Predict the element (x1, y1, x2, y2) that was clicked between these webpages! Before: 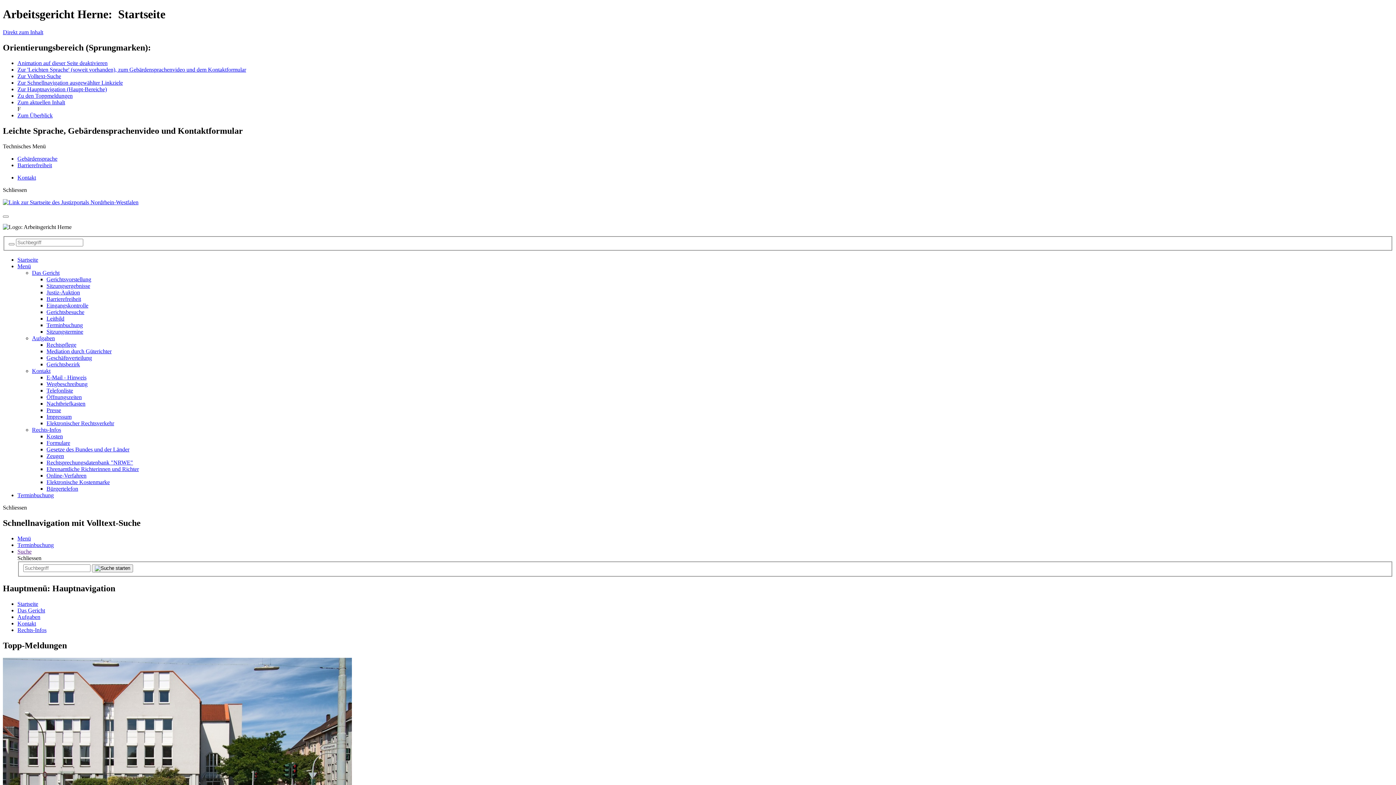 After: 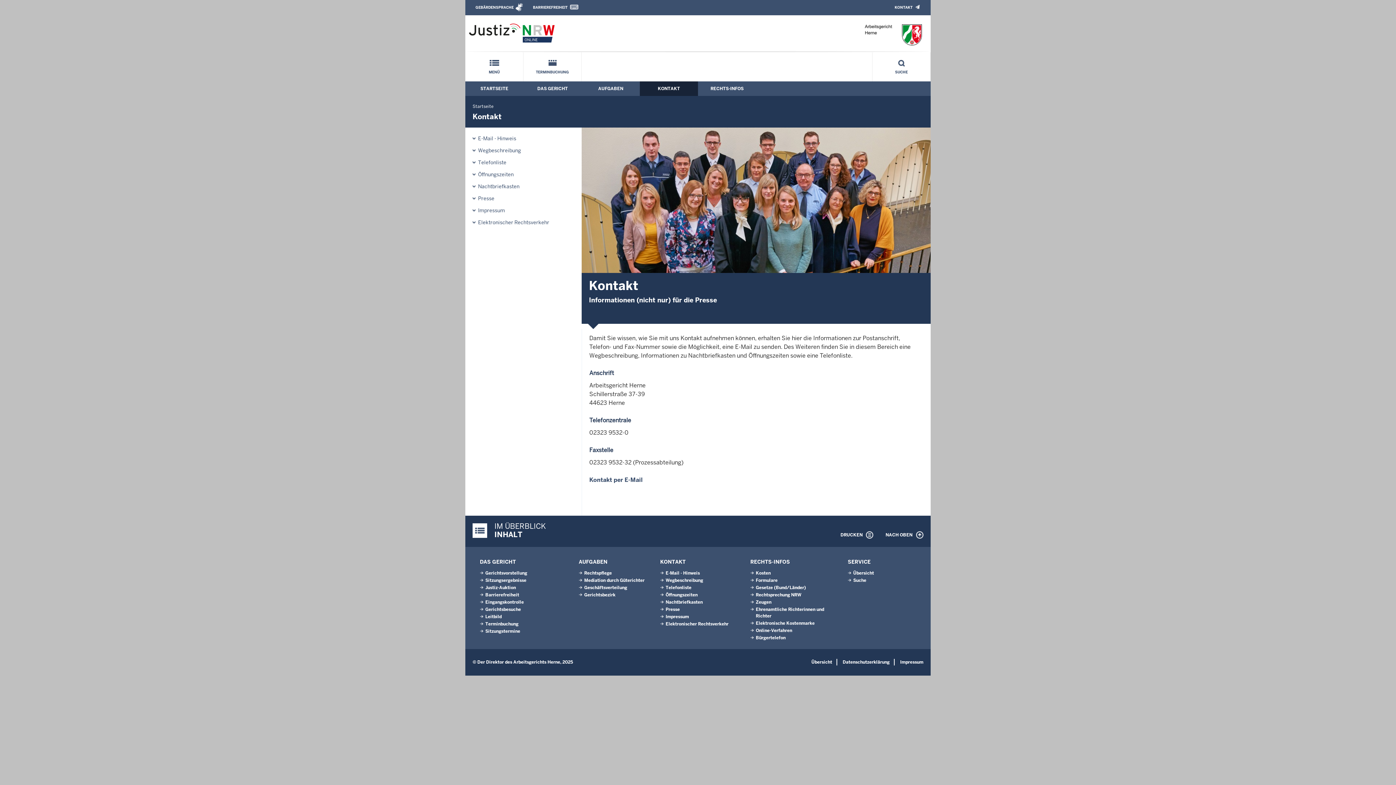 Action: label: Kontakt bbox: (17, 174, 36, 180)